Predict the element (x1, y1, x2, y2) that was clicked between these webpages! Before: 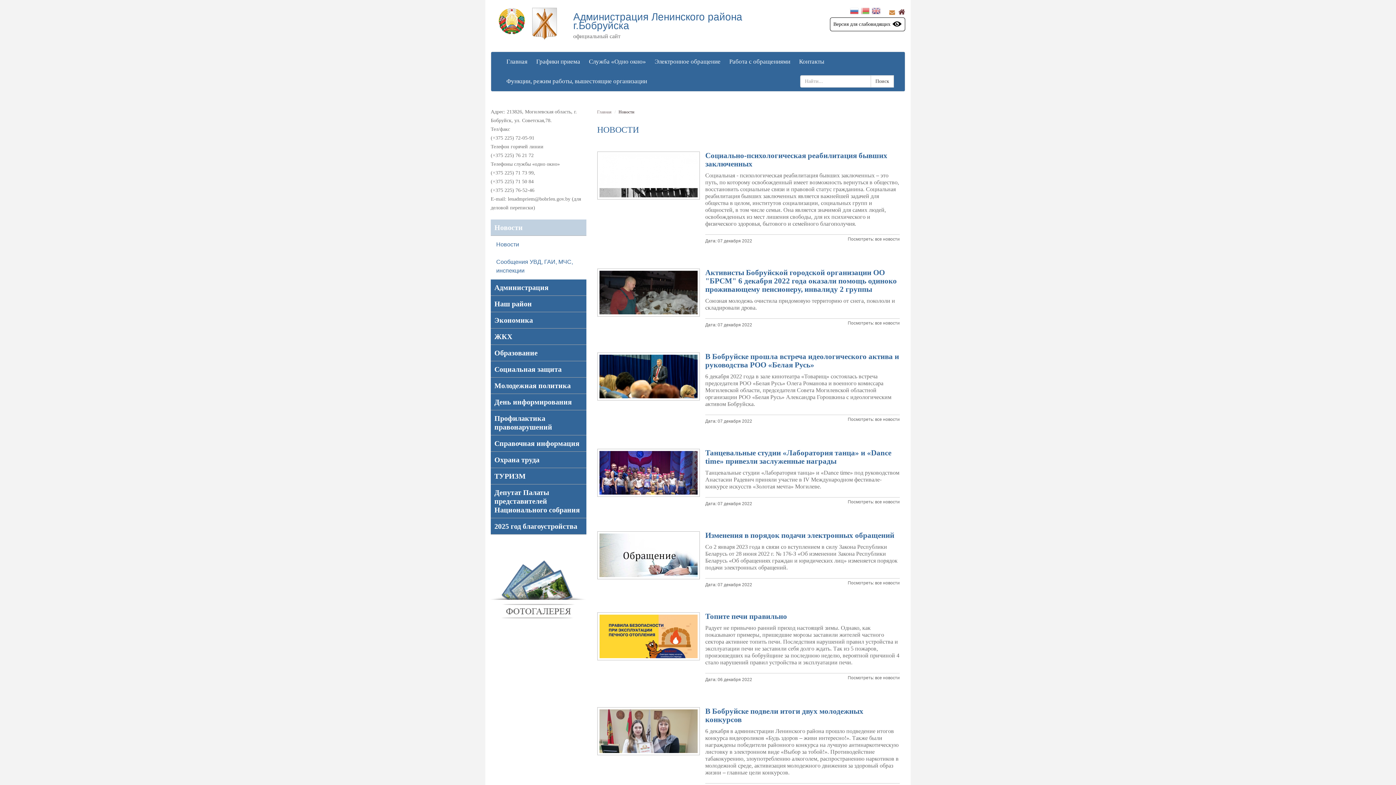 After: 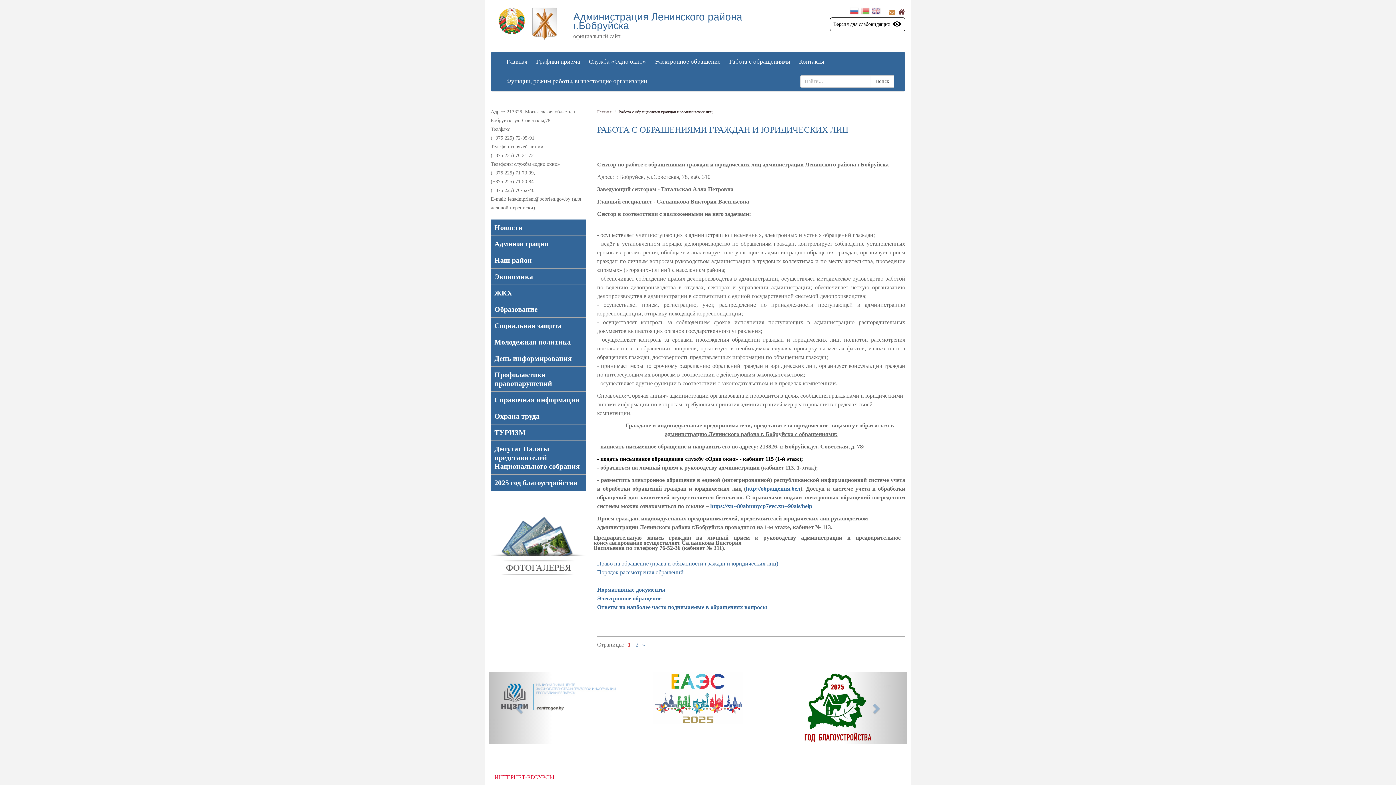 Action: label: Работа с обращениями bbox: (725, 52, 794, 71)